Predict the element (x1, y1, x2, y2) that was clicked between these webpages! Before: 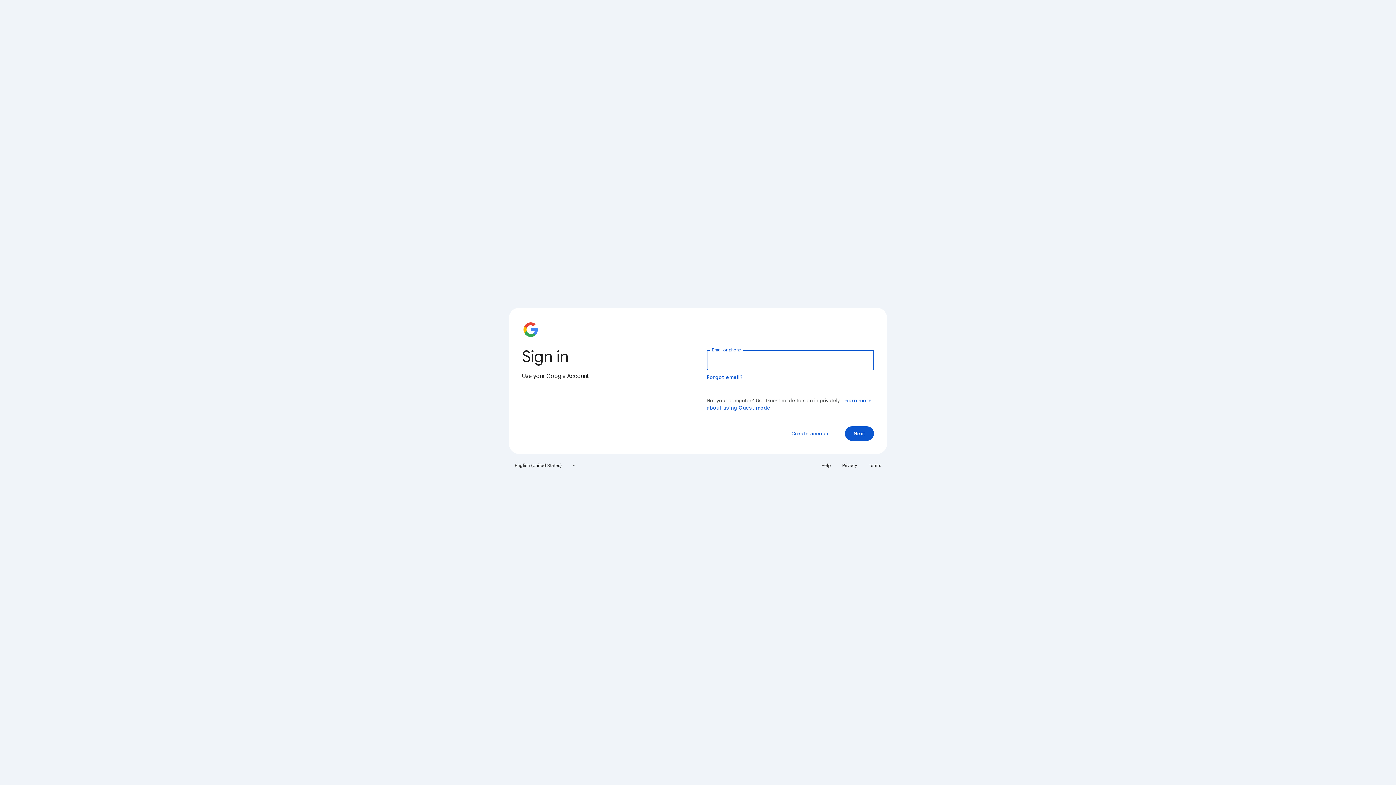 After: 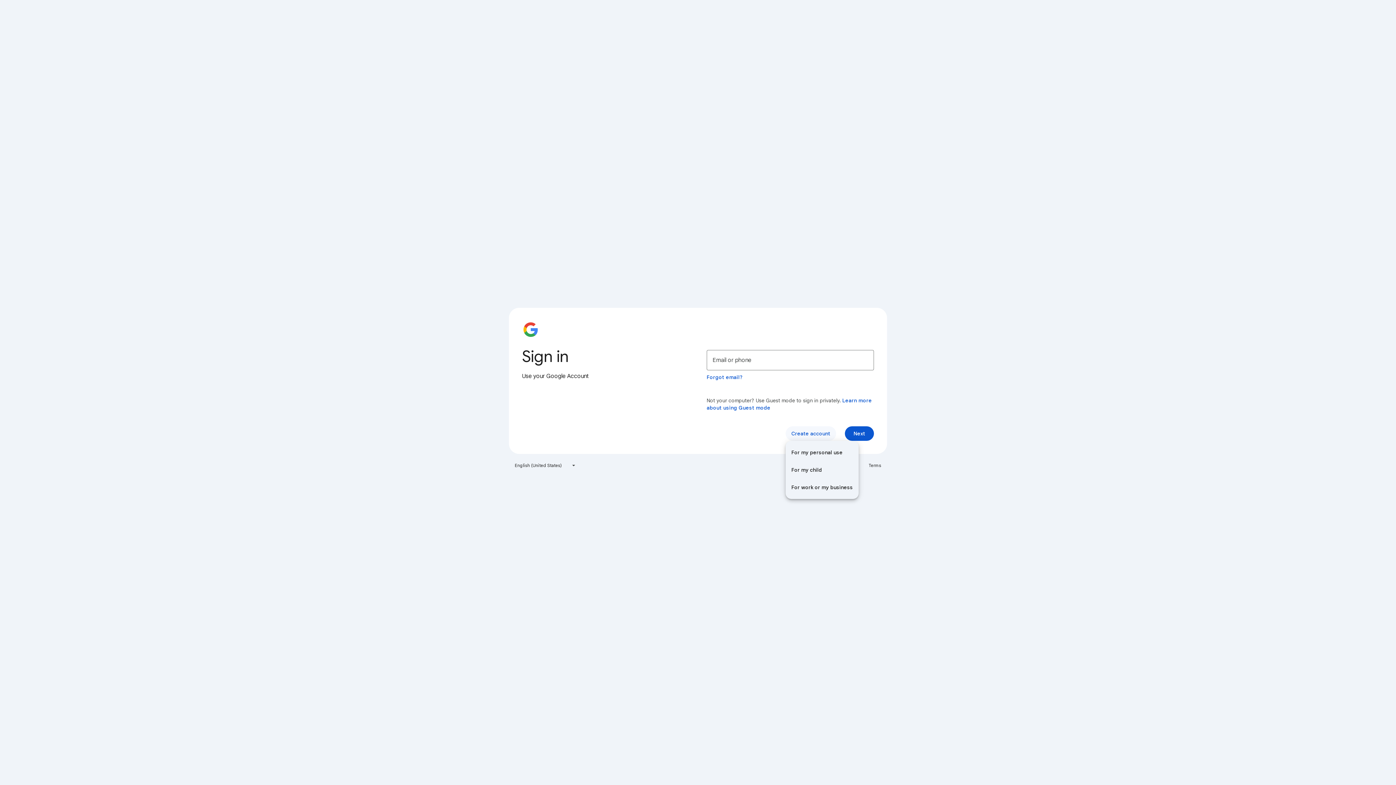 Action: bbox: (785, 426, 836, 441) label: Create account